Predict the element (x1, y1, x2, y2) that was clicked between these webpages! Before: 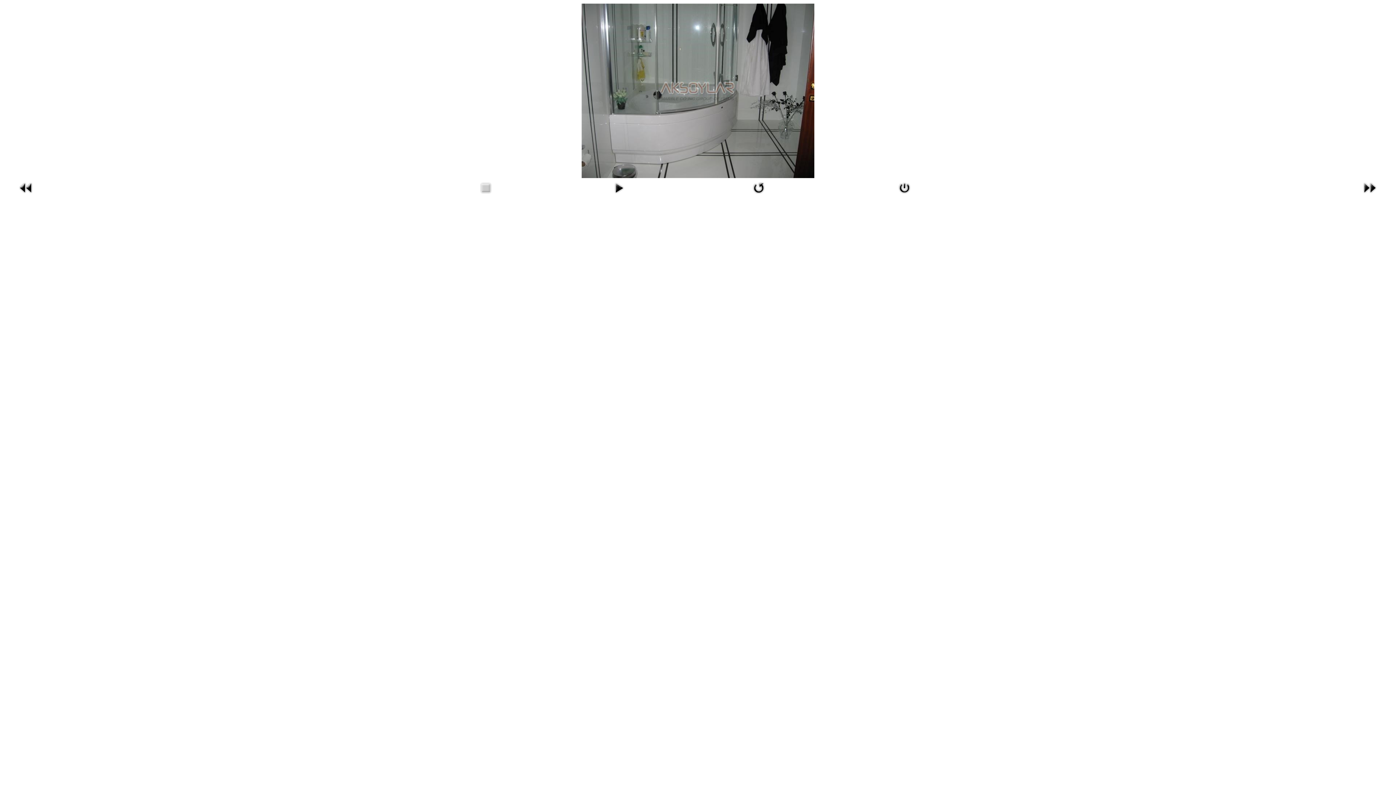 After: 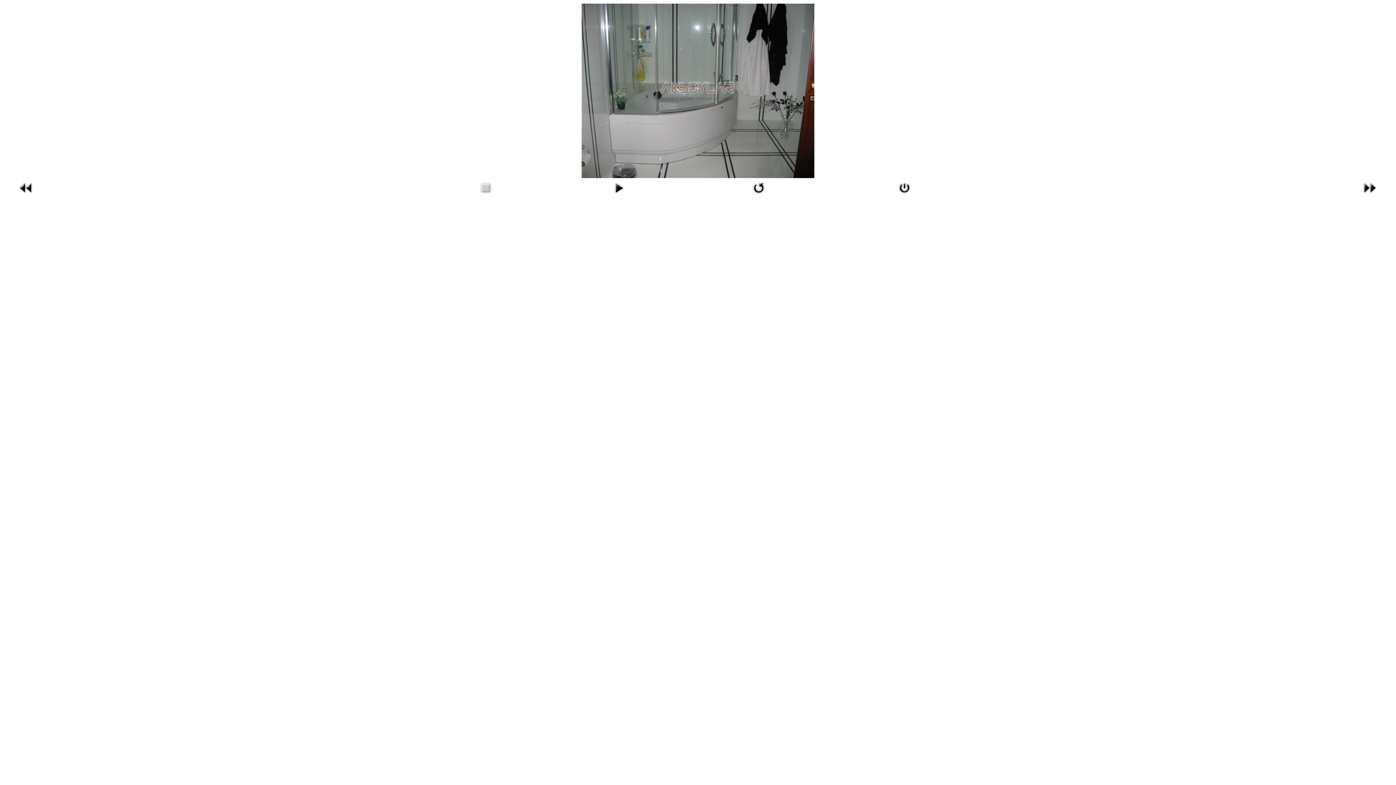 Action: bbox: (581, 173, 814, 179)